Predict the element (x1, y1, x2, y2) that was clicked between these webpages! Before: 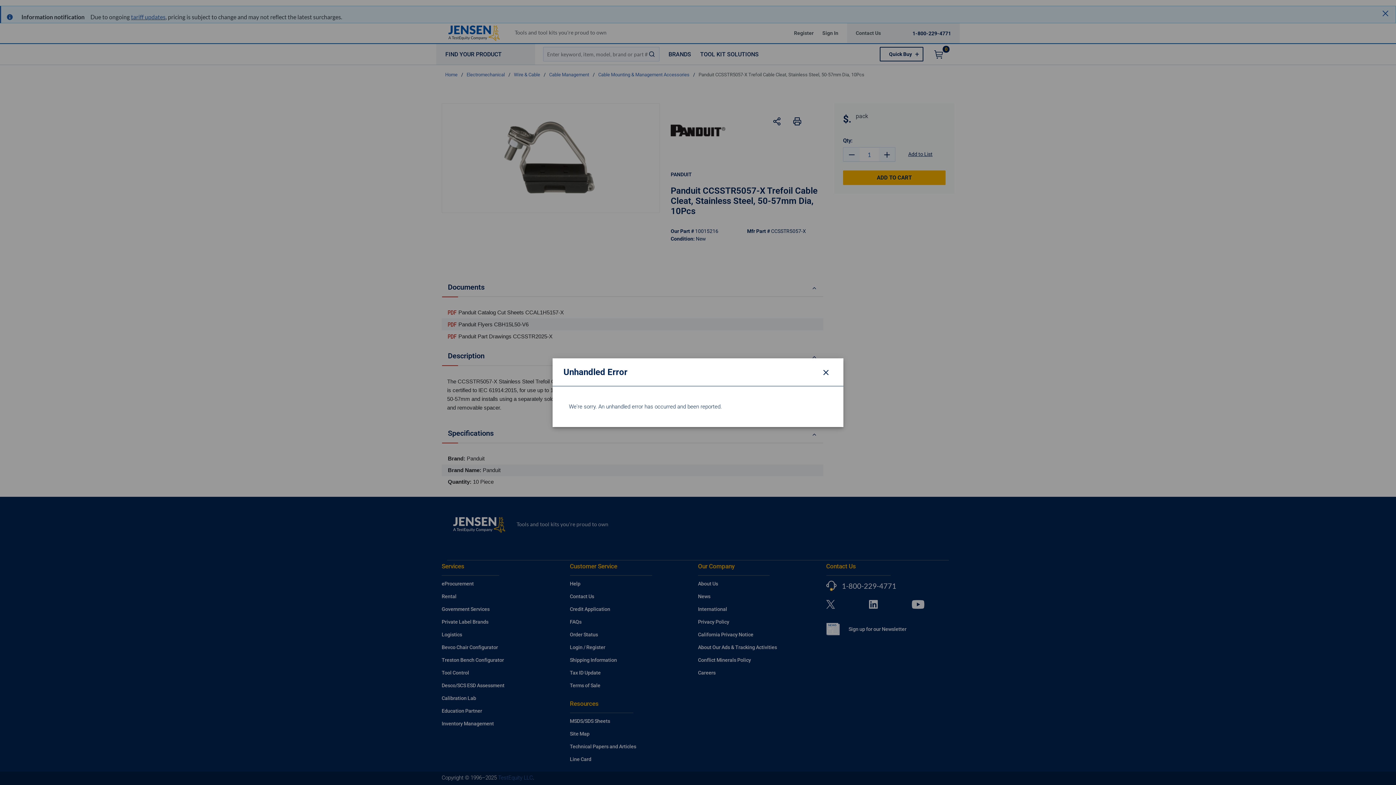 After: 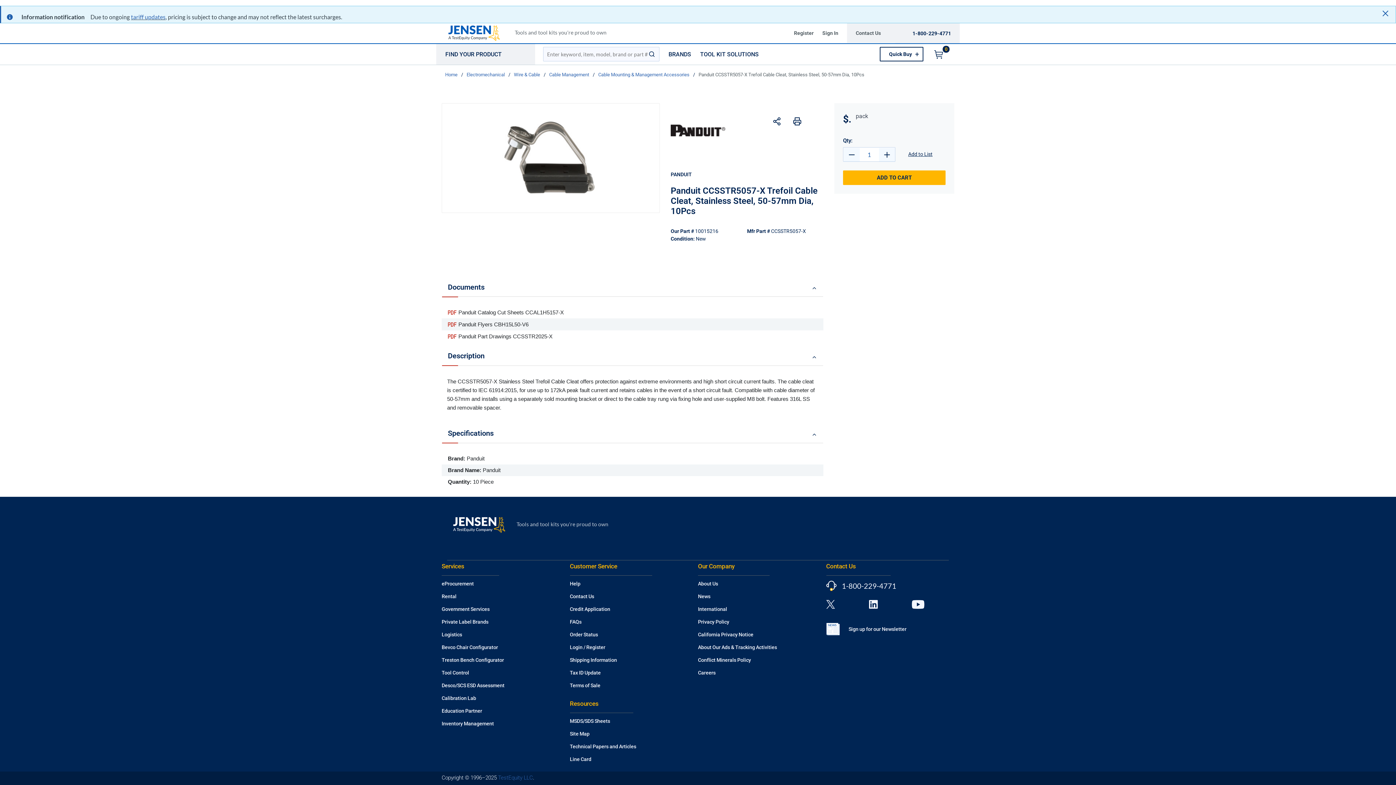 Action: bbox: (819, 365, 832, 378) label: Close modal